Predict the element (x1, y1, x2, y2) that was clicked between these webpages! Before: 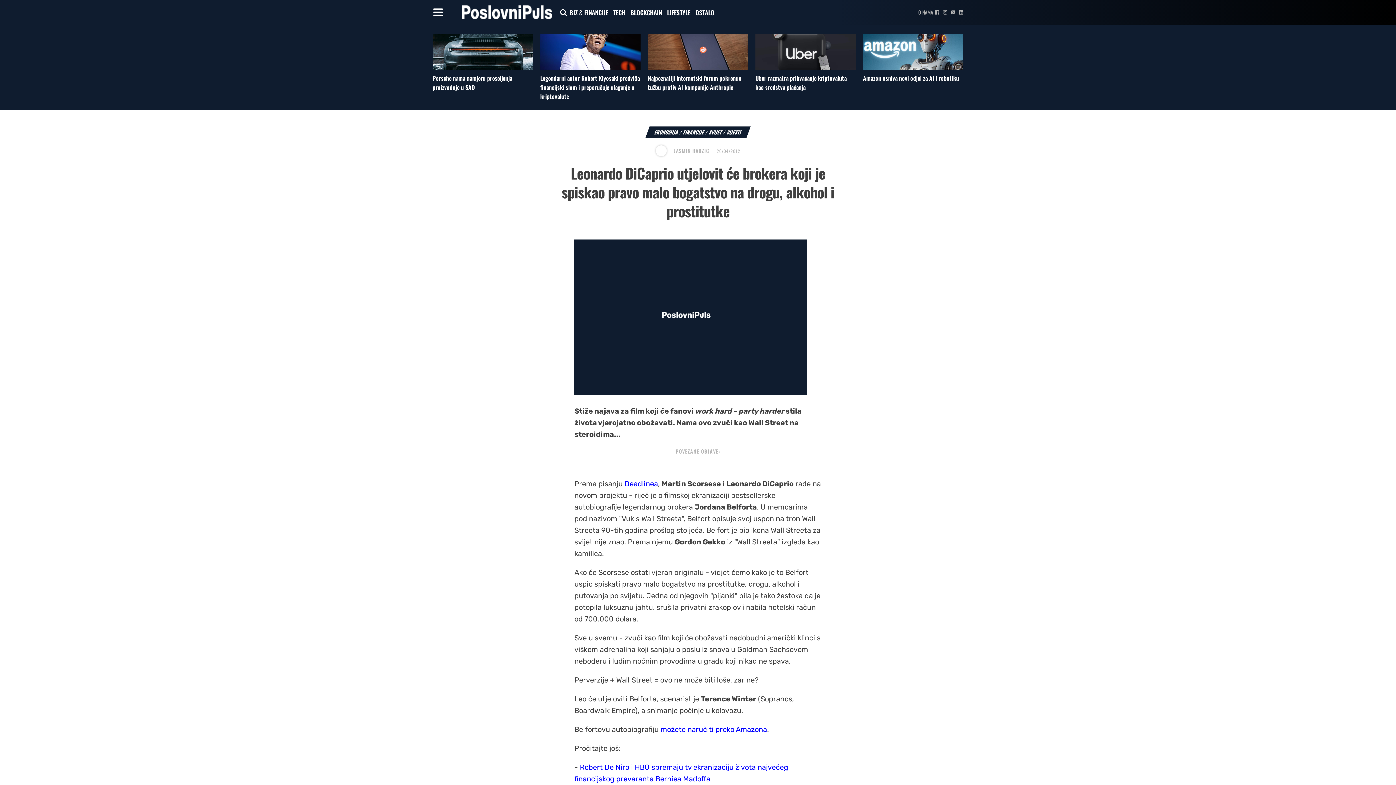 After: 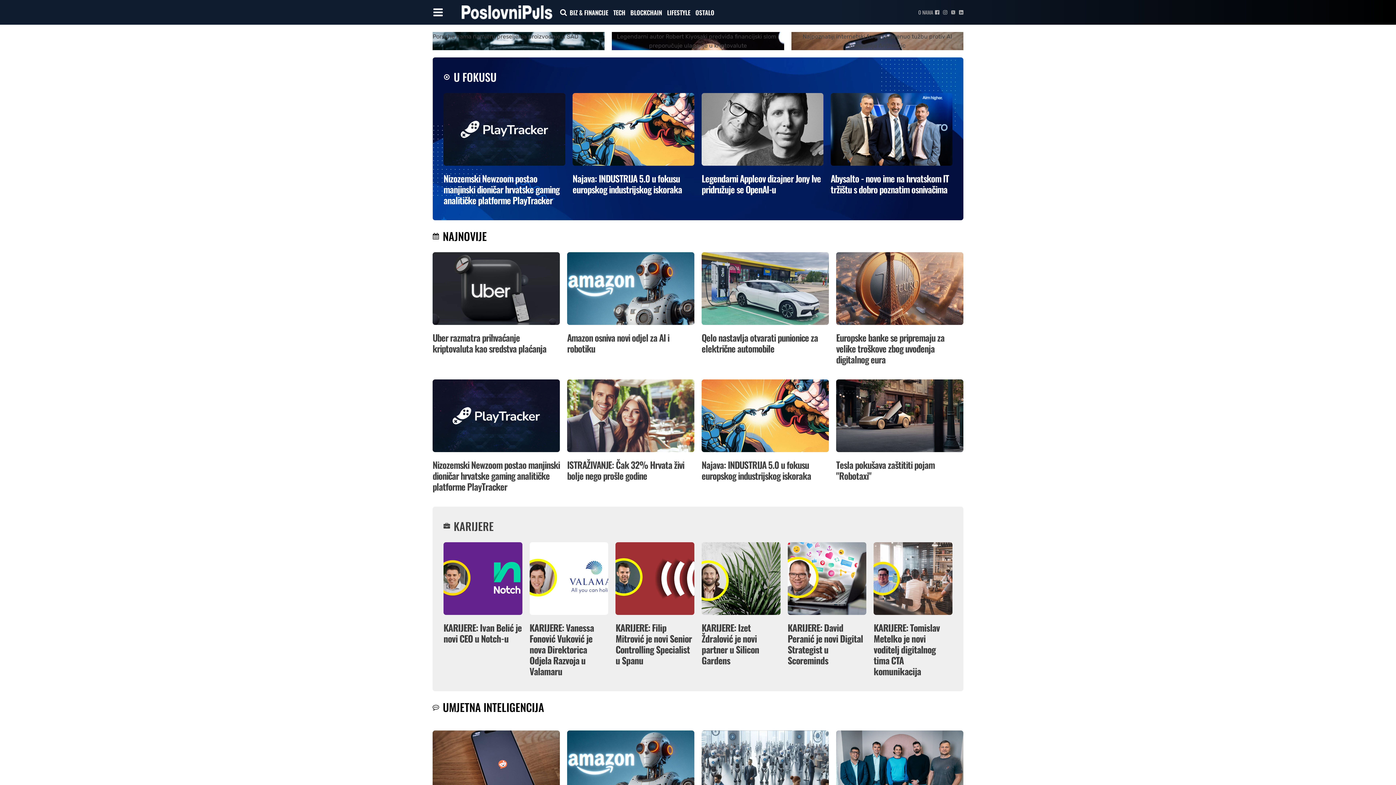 Action: bbox: (574, 388, 807, 396)